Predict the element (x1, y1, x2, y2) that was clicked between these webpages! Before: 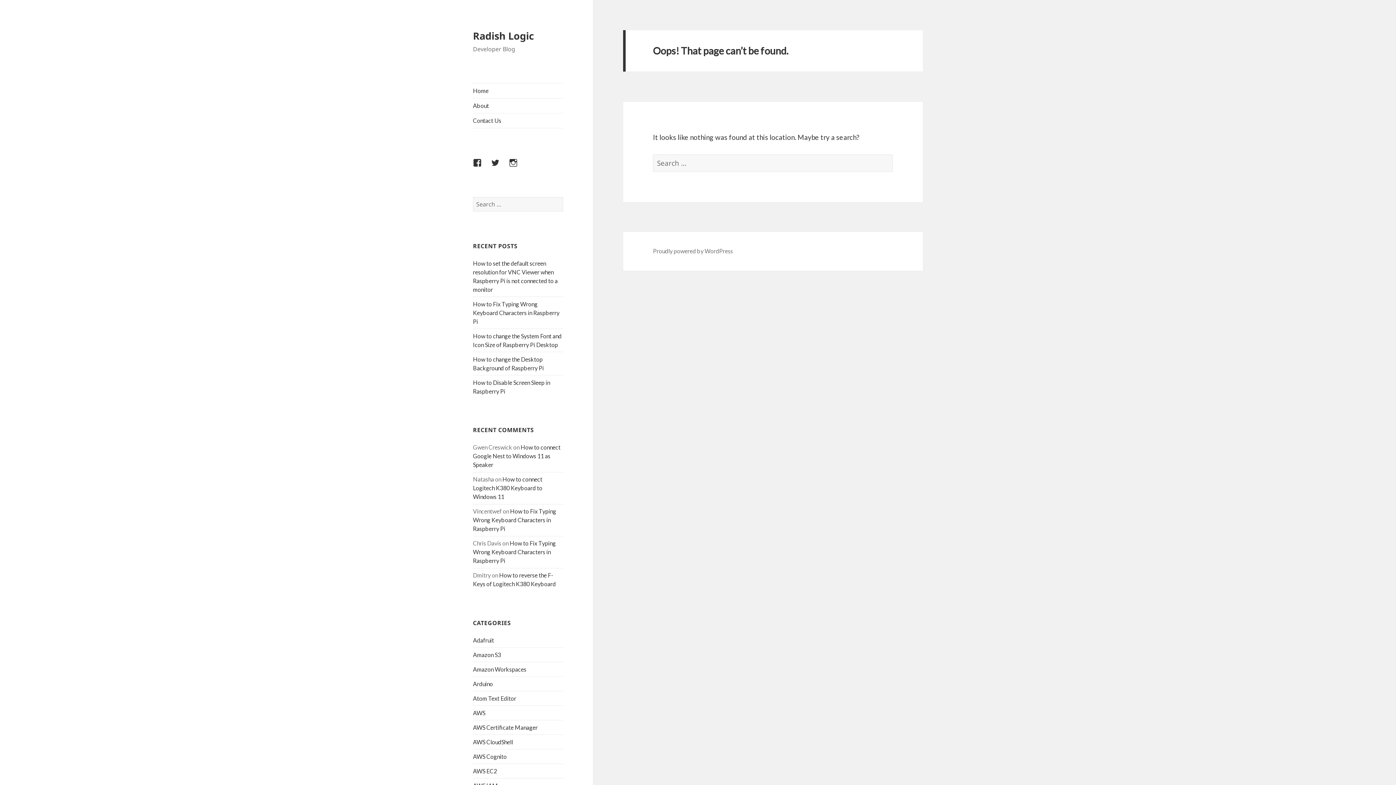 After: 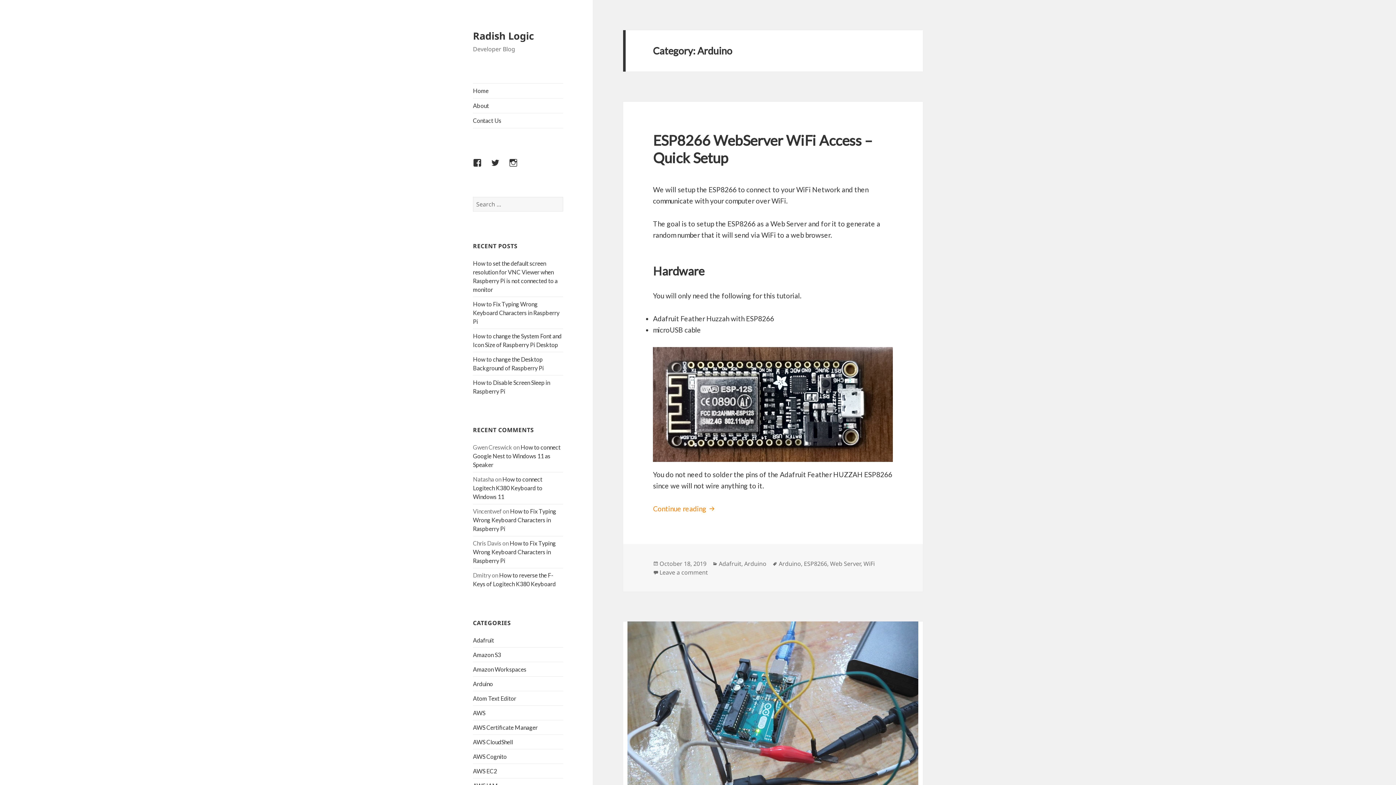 Action: bbox: (473, 680, 493, 687) label: Arduino